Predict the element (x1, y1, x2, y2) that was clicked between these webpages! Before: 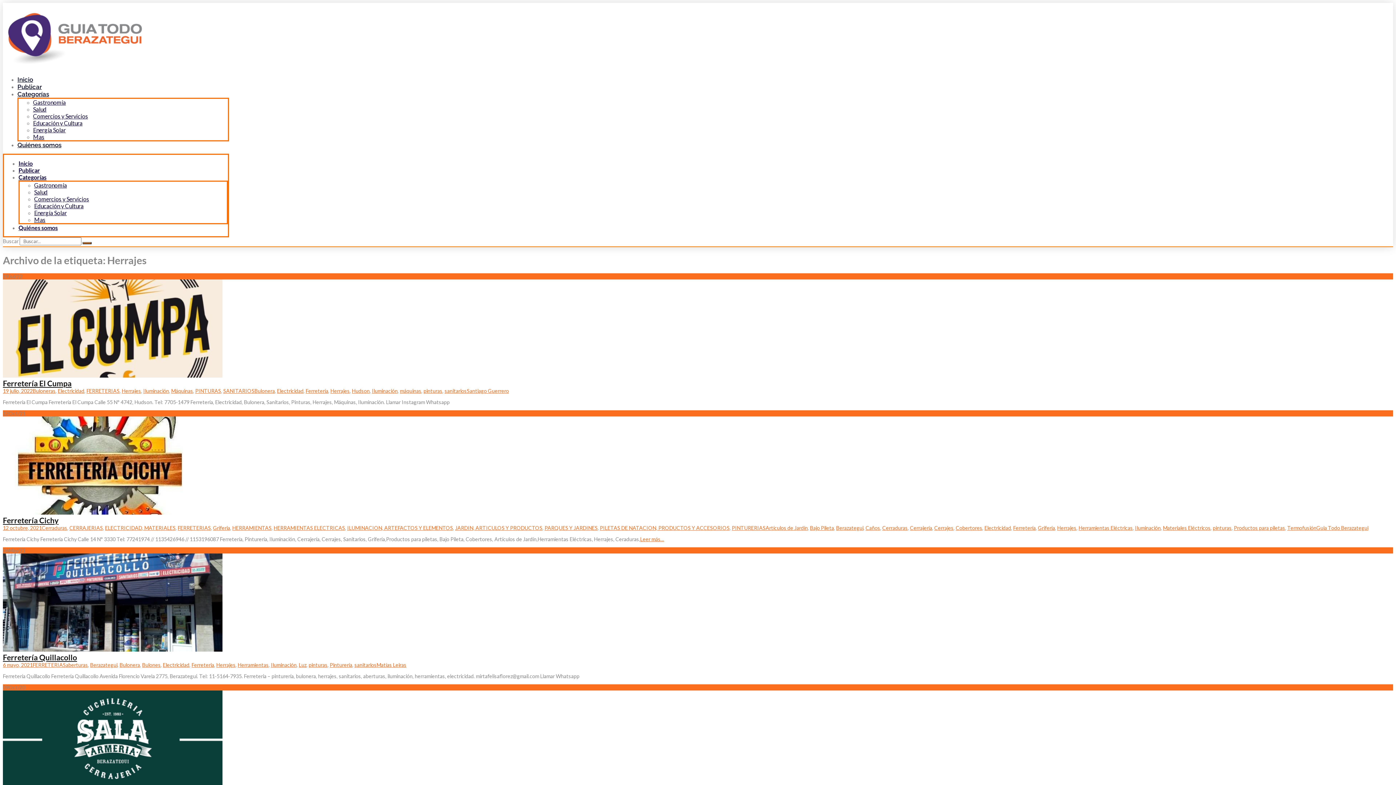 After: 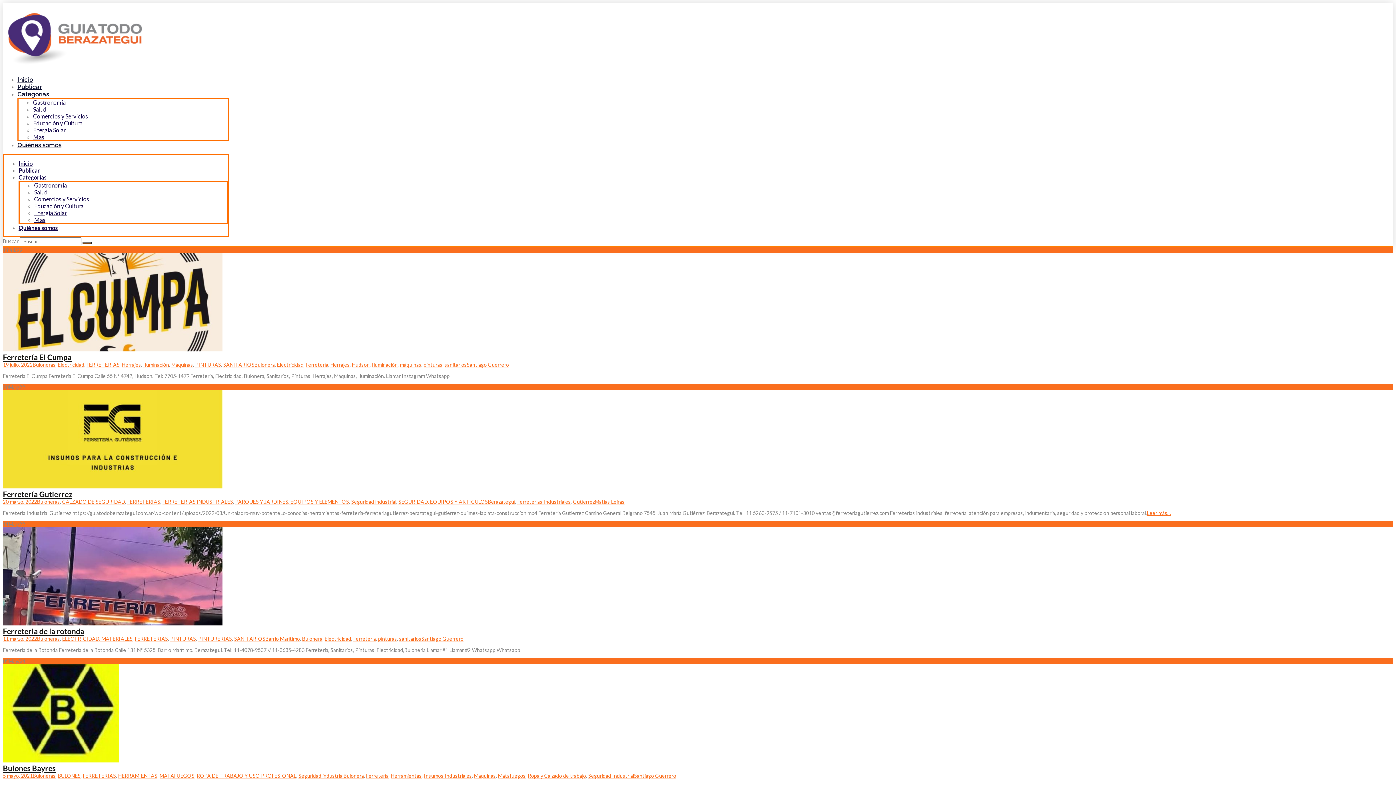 Action: label: Buloneras bbox: (32, 387, 55, 394)